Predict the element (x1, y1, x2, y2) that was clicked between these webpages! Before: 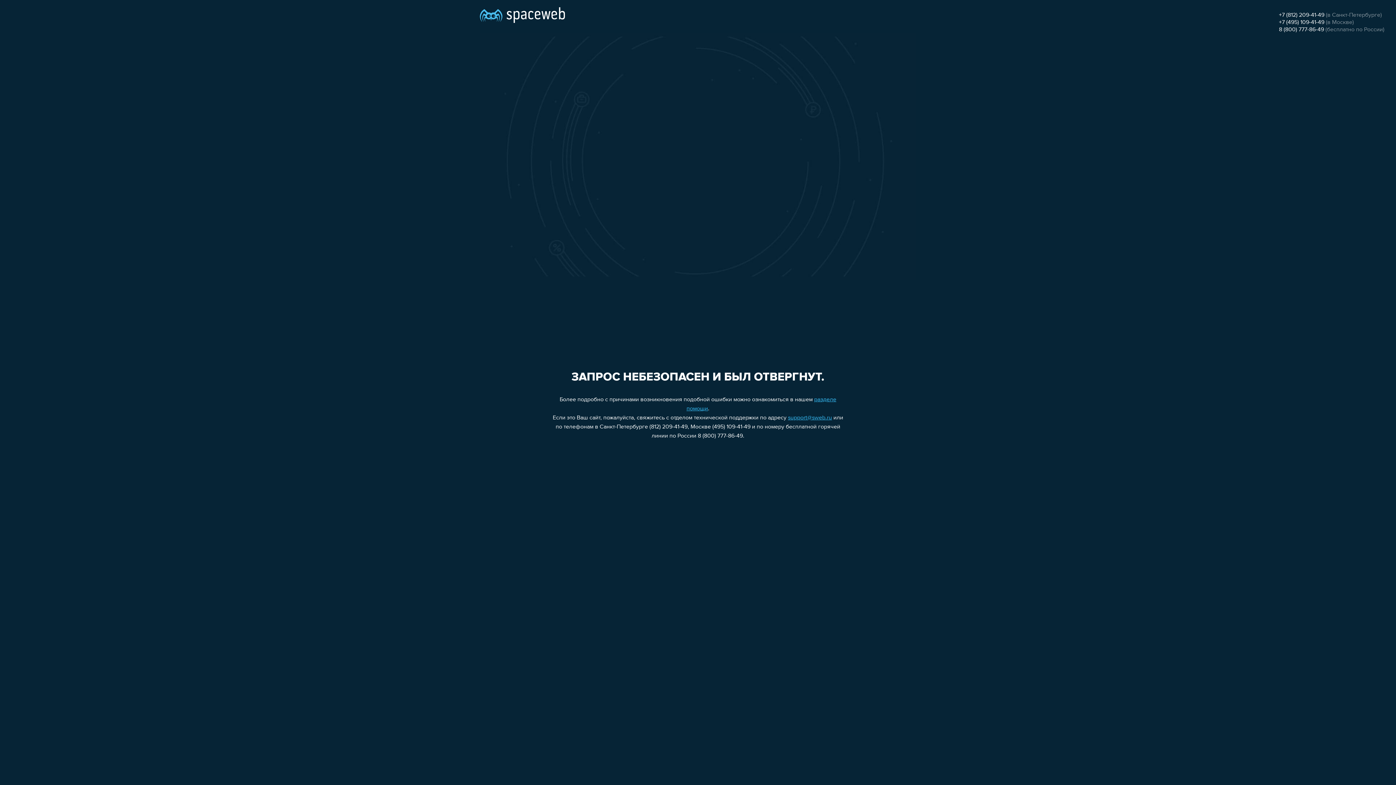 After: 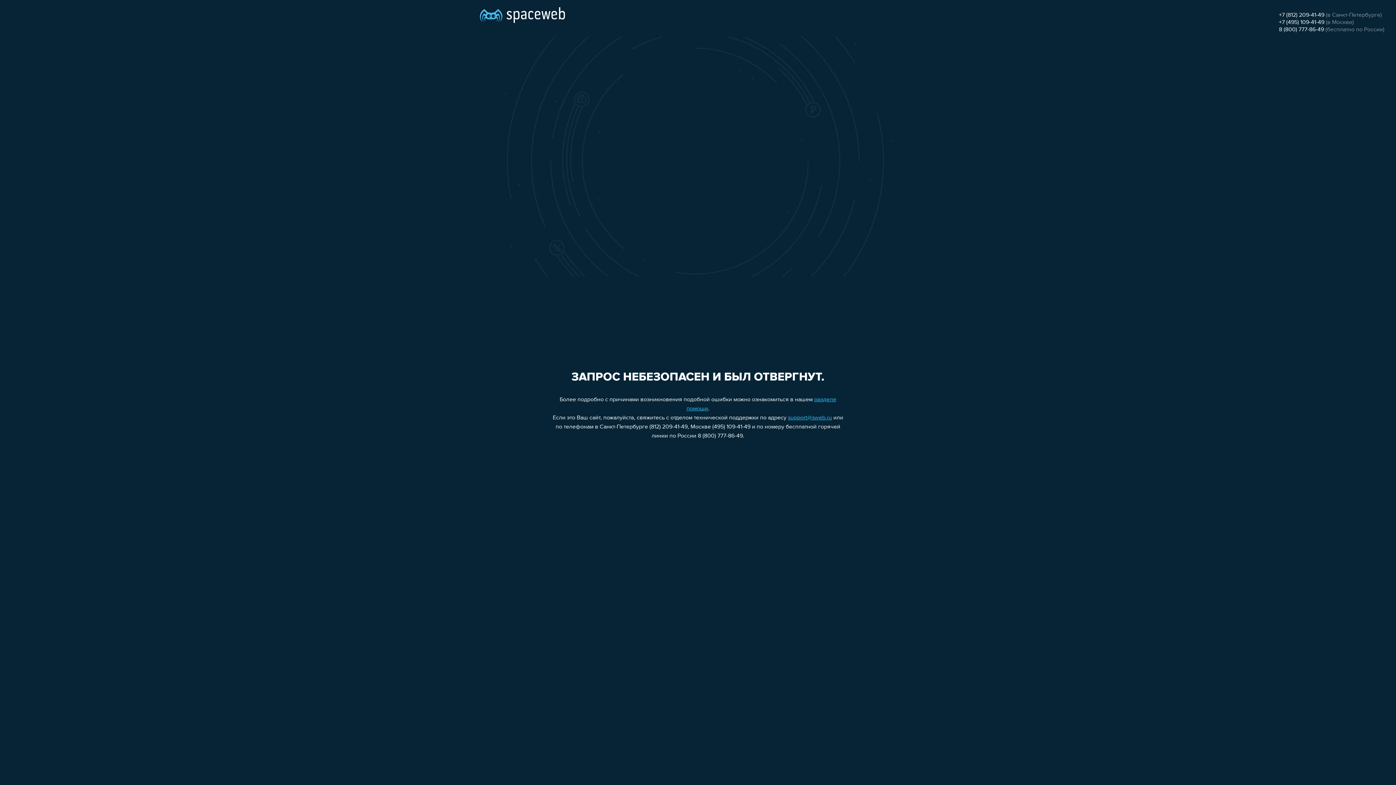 Action: bbox: (1279, 26, 1324, 32) label: 8 (800) 777-86-49